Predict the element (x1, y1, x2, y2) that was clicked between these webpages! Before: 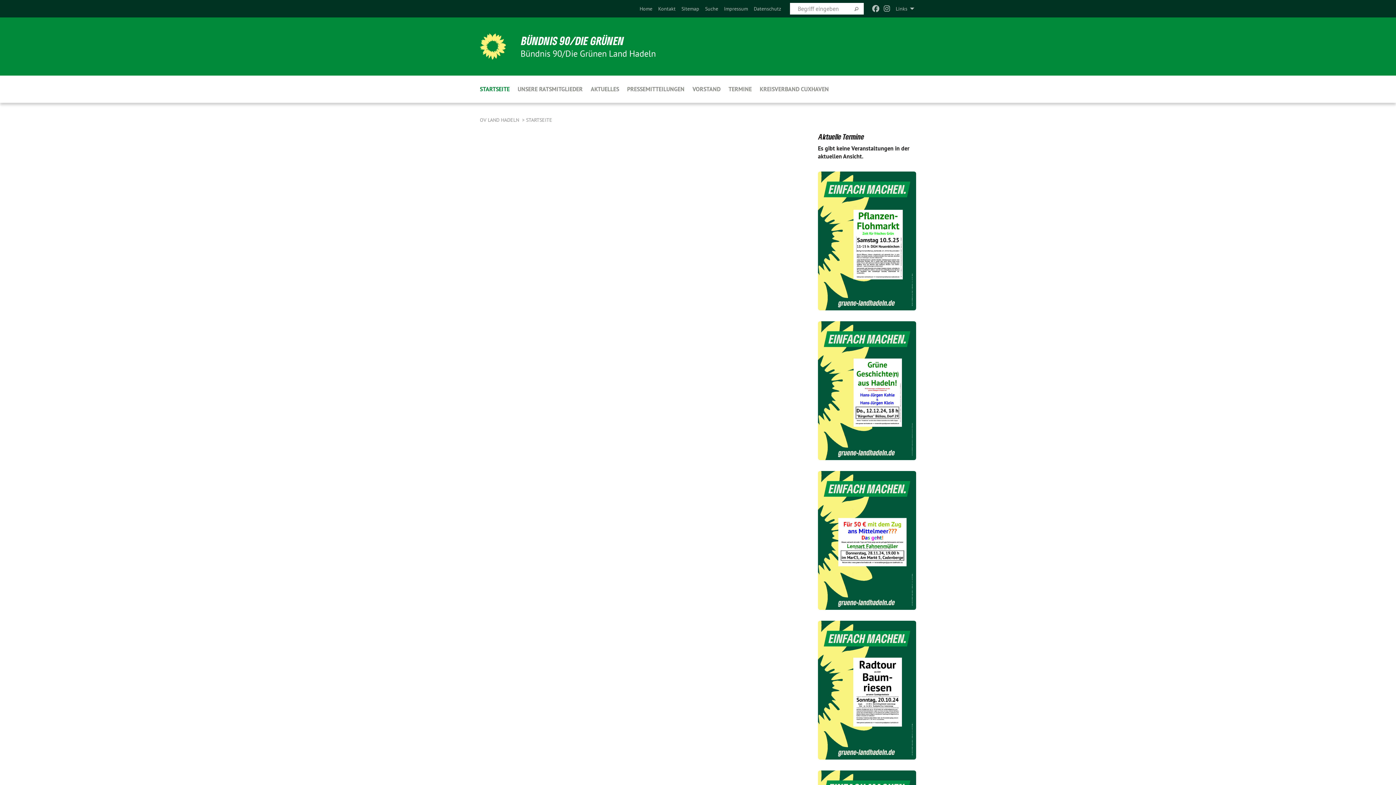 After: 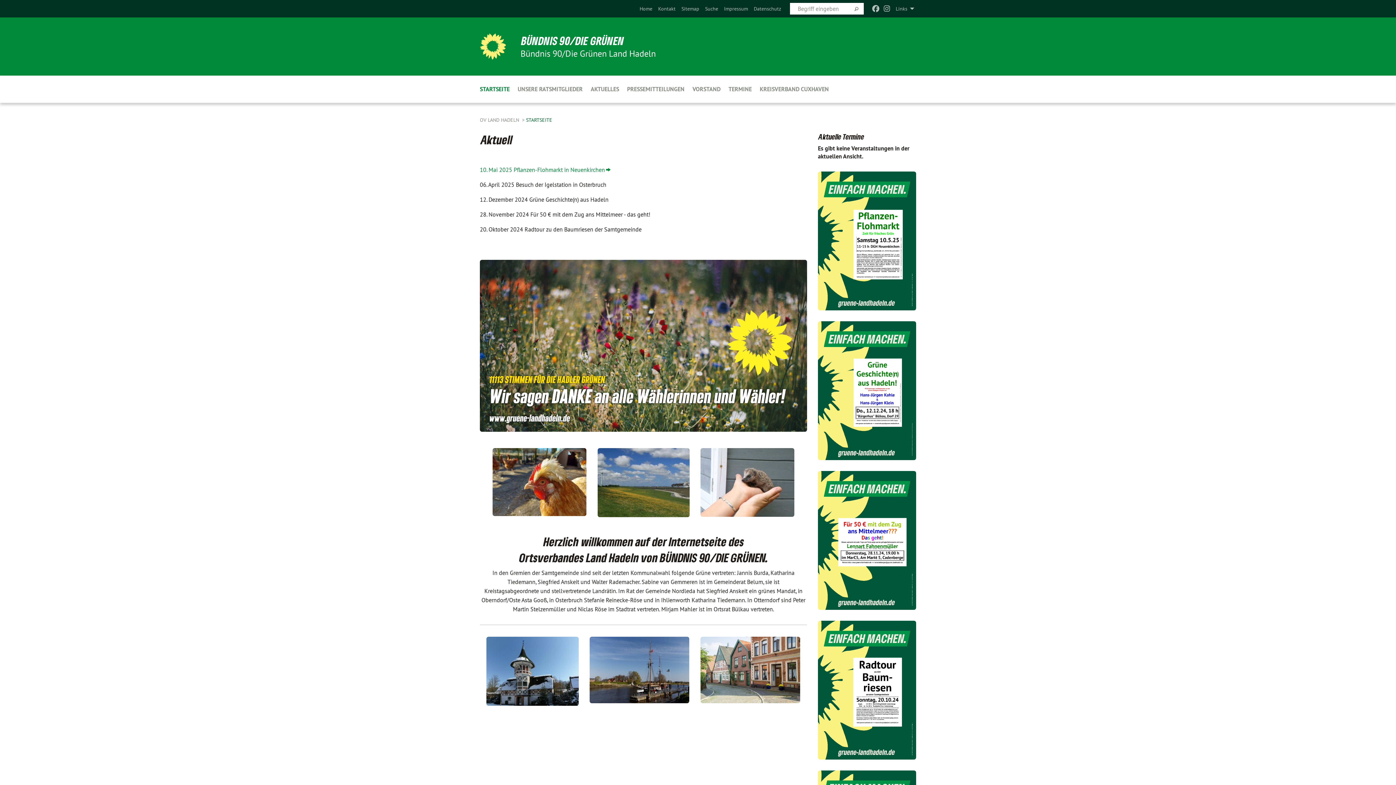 Action: bbox: (480, 75, 513, 102) label: STARTSEITE